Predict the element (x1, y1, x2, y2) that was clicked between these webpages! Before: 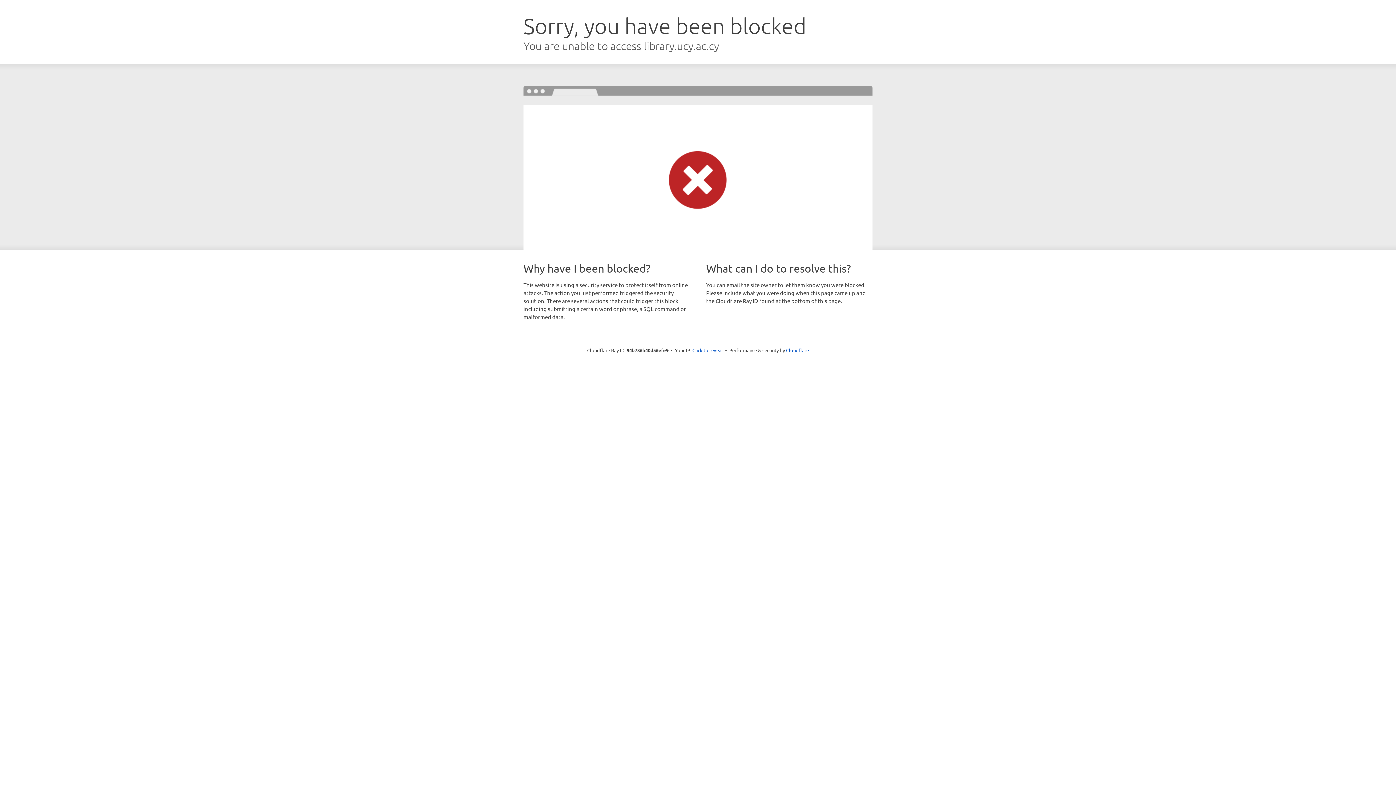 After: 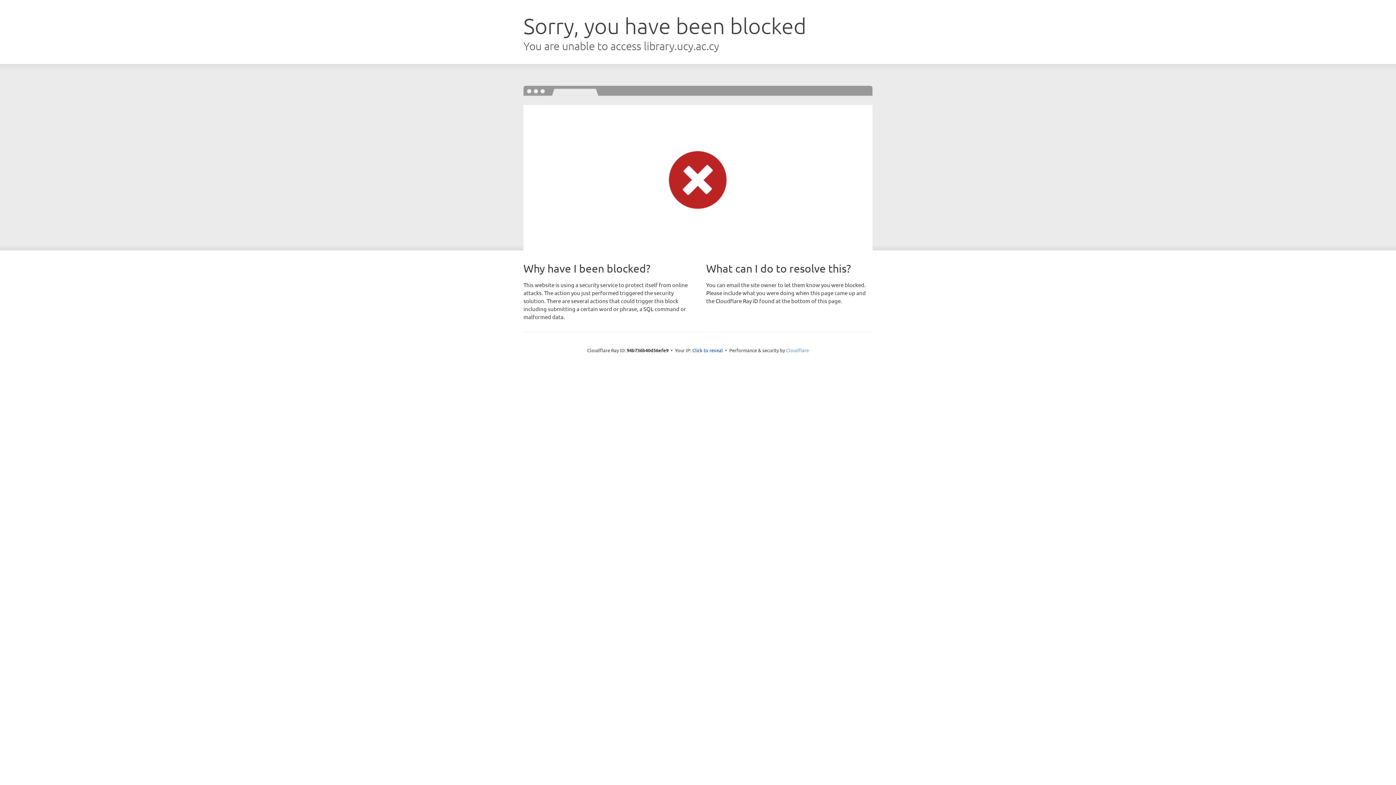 Action: label: Cloudflare bbox: (786, 347, 809, 353)